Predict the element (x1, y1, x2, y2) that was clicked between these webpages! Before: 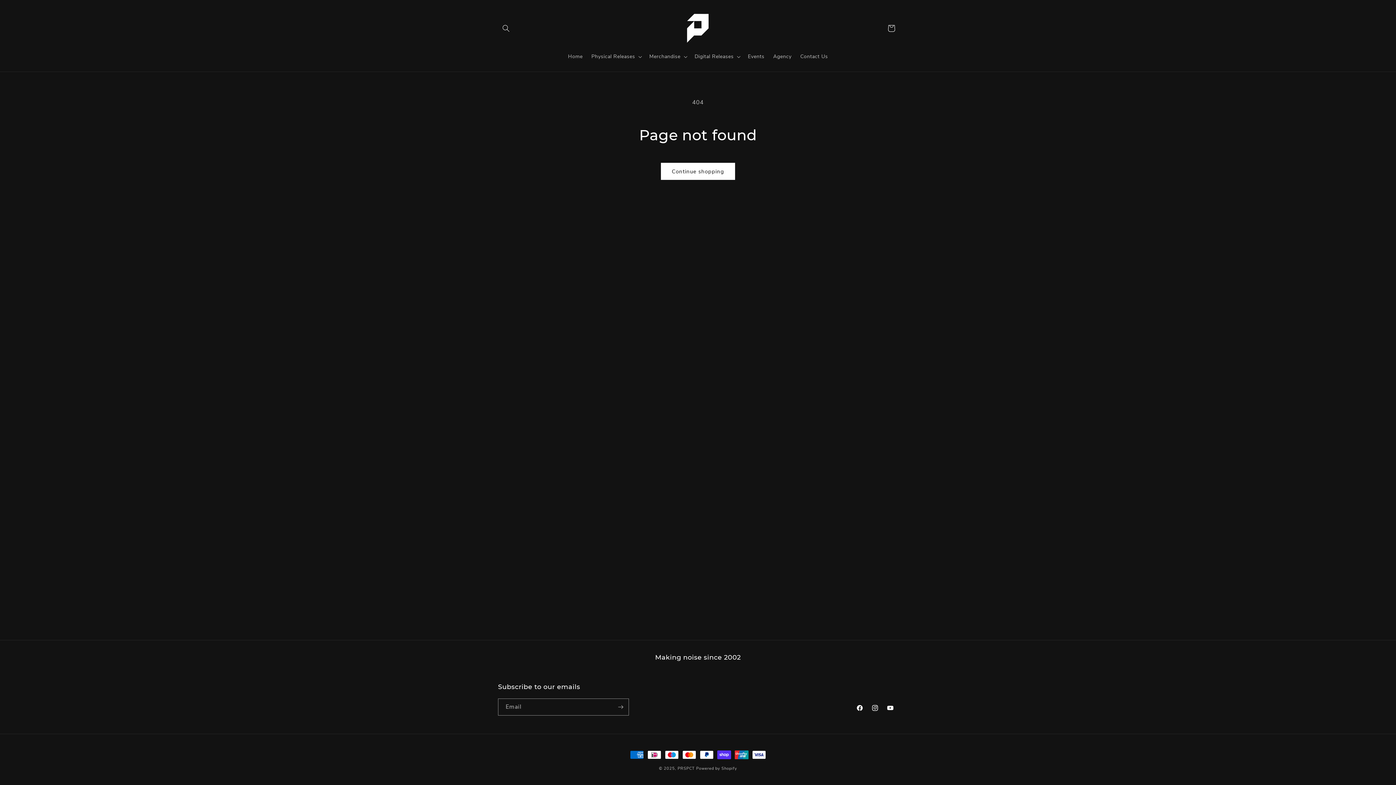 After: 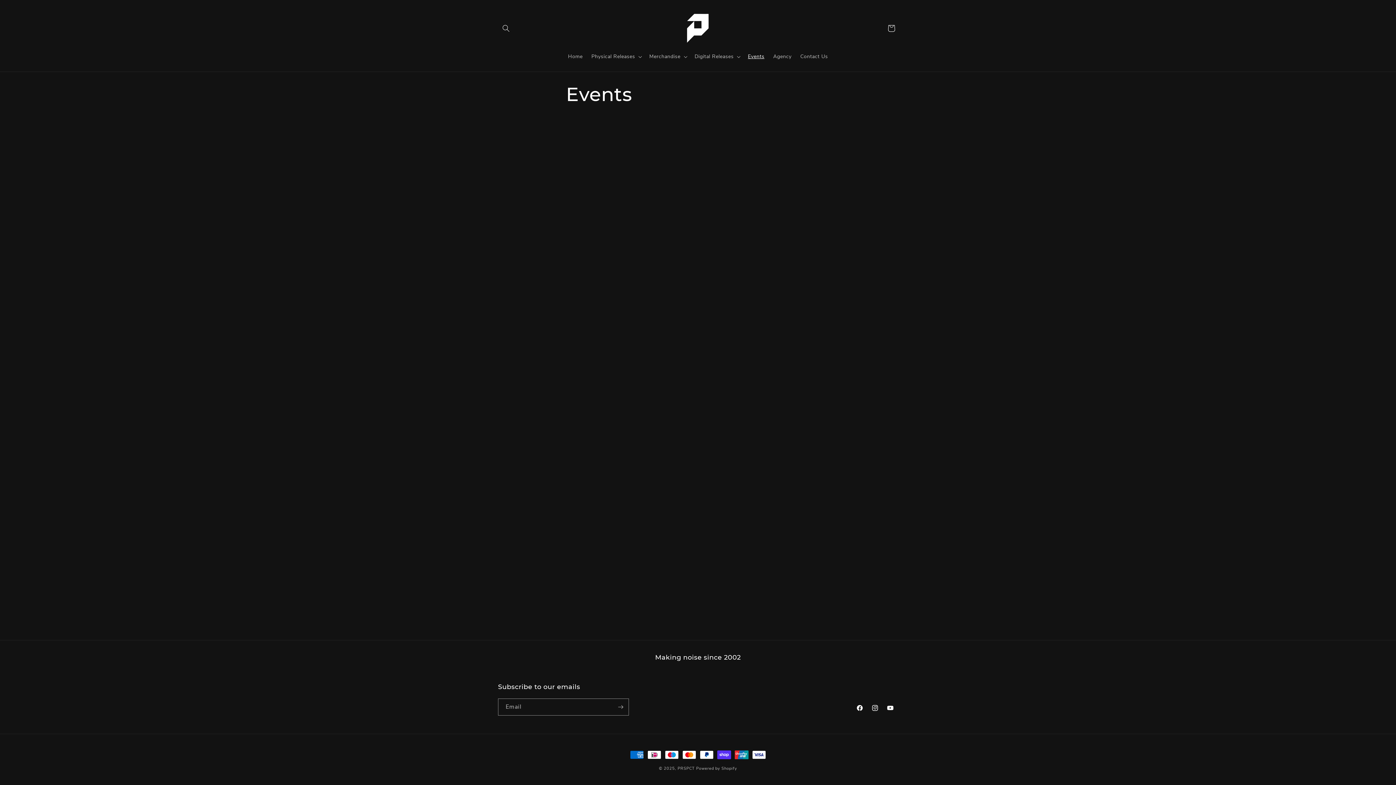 Action: label: Events bbox: (743, 49, 769, 64)